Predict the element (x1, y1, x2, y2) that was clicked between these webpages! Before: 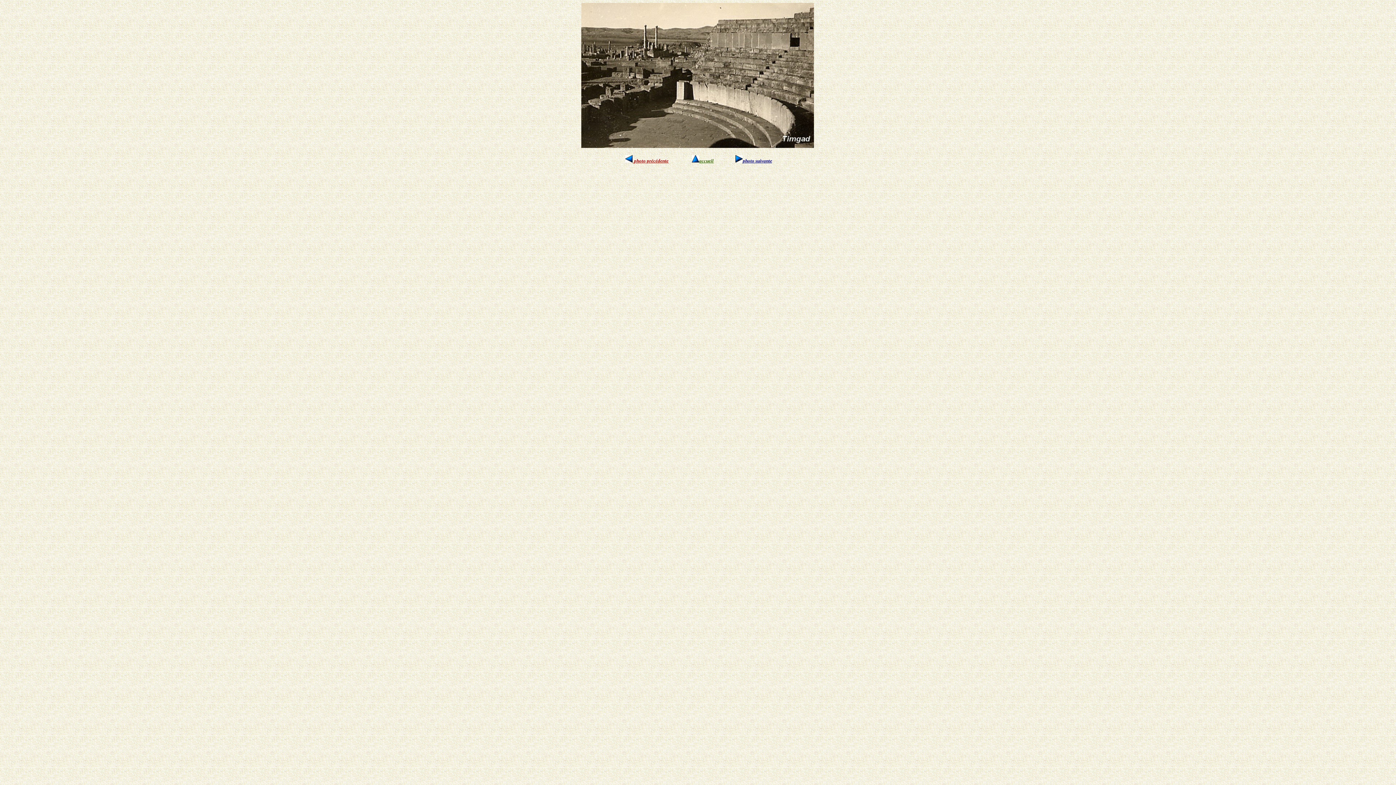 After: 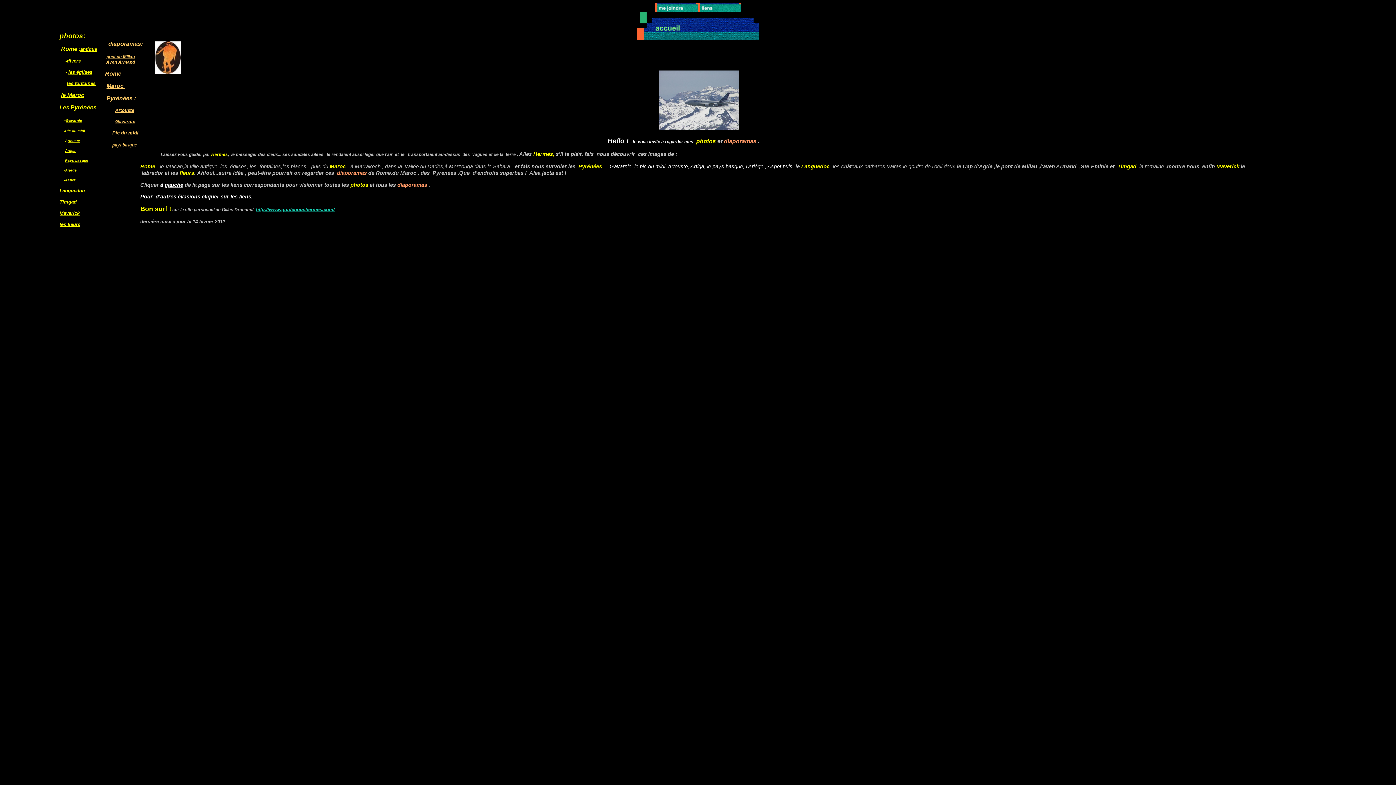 Action: bbox: (692, 157, 699, 163)